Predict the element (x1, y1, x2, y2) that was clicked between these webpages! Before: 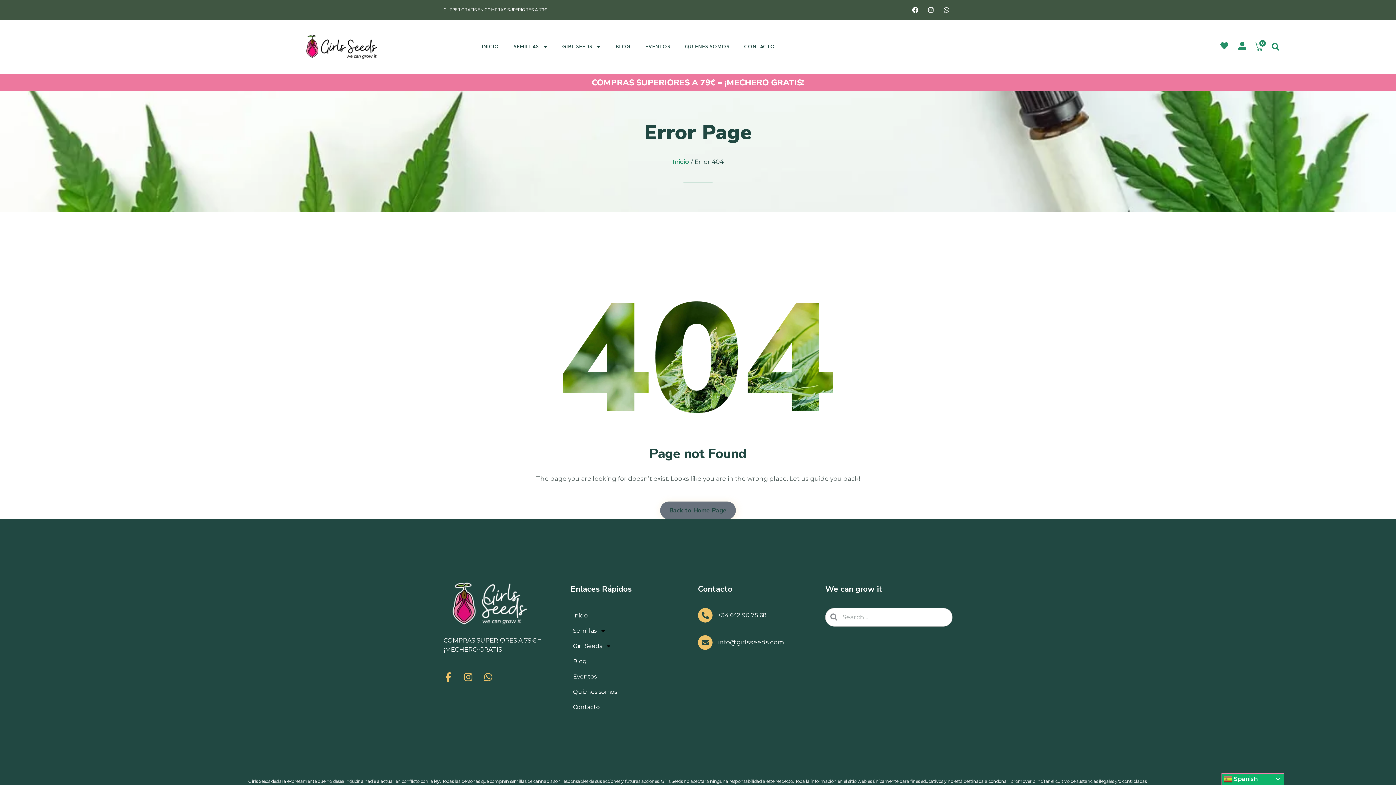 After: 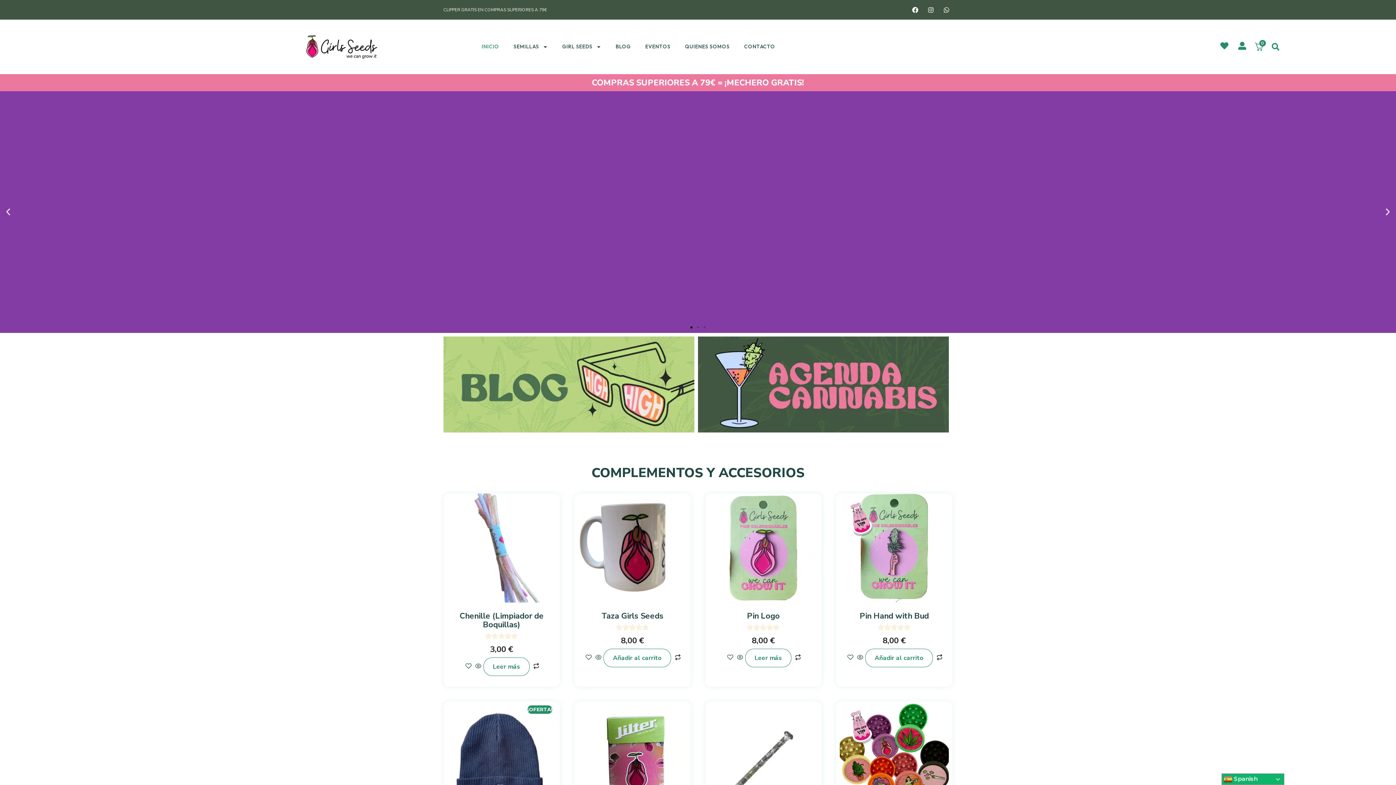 Action: bbox: (660, 501, 736, 519) label: Back to Home Page